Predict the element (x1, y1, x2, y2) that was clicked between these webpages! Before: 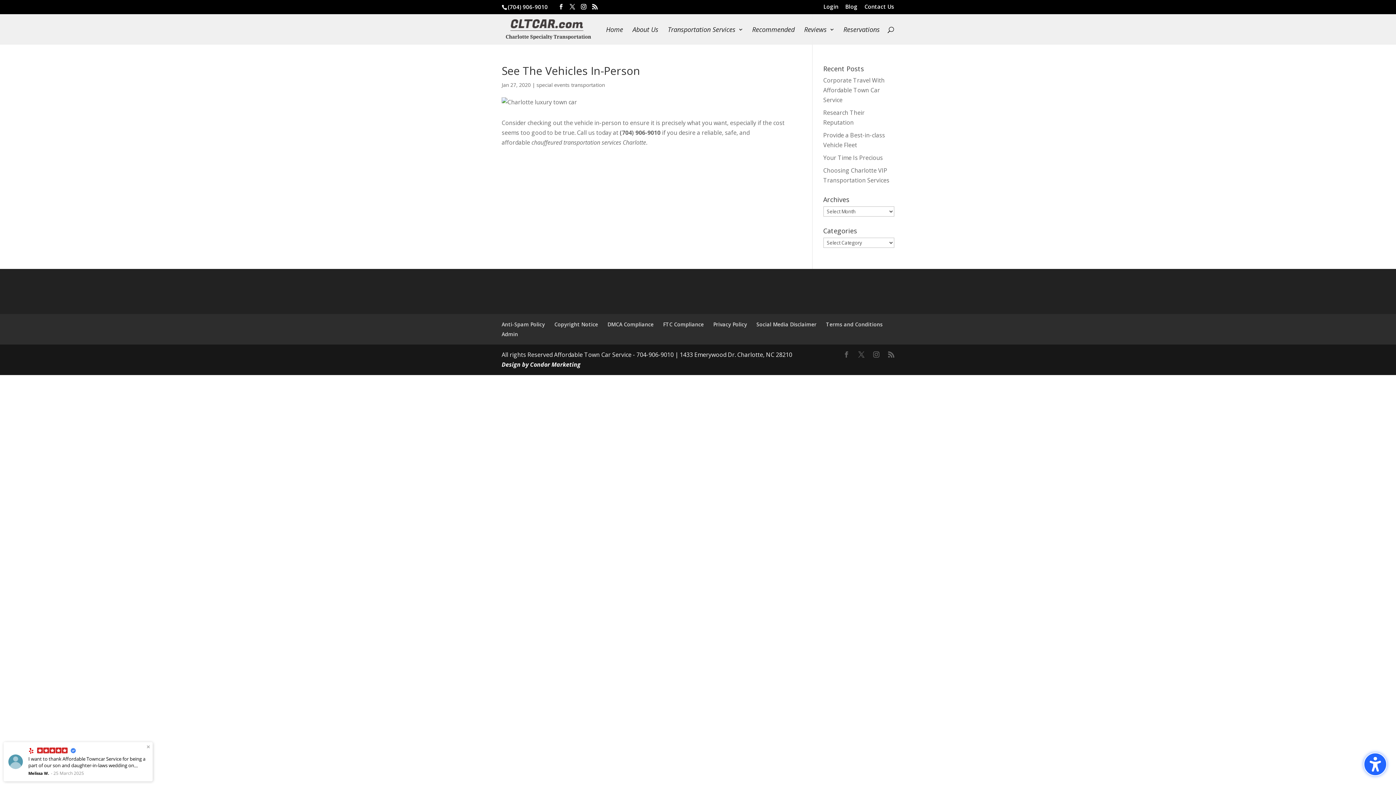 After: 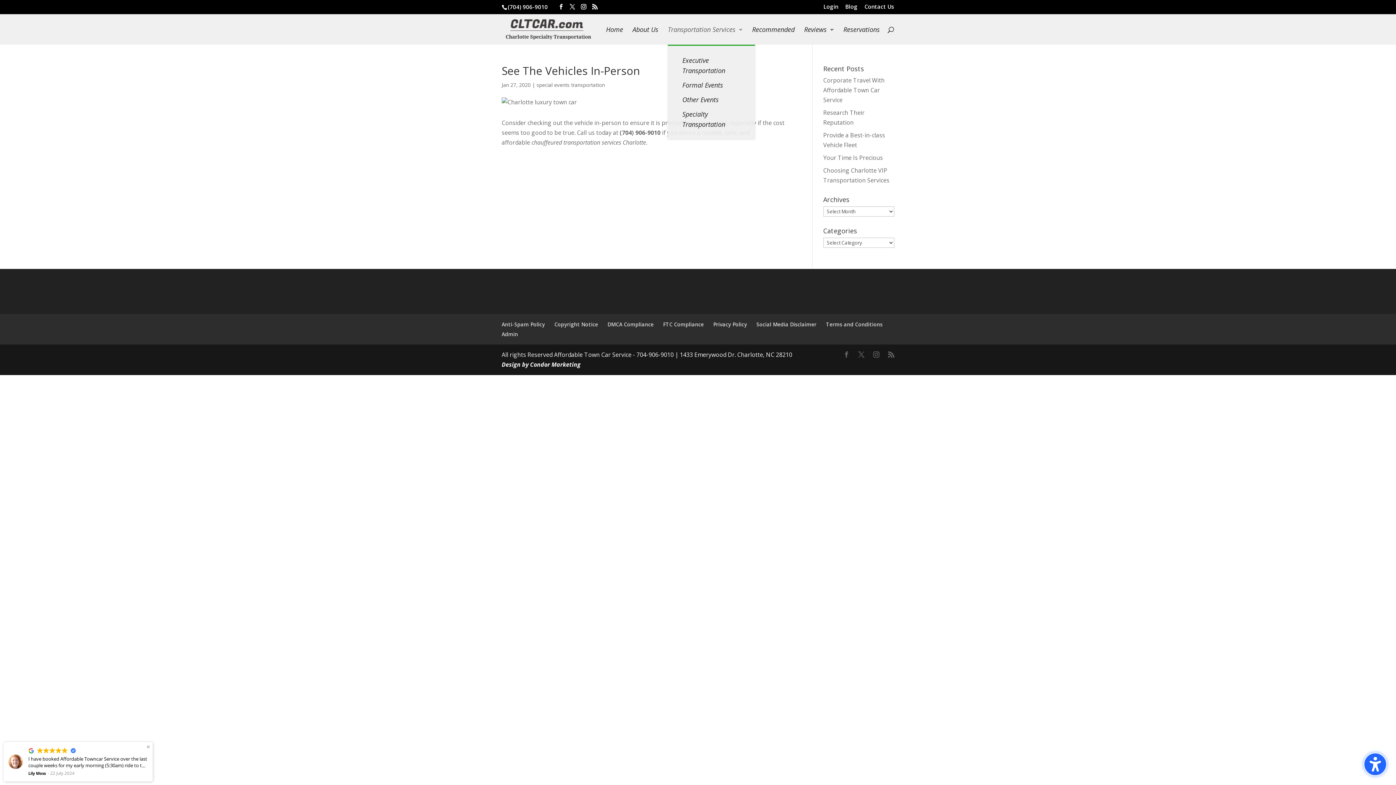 Action: label: Transportation Services bbox: (668, 26, 742, 44)